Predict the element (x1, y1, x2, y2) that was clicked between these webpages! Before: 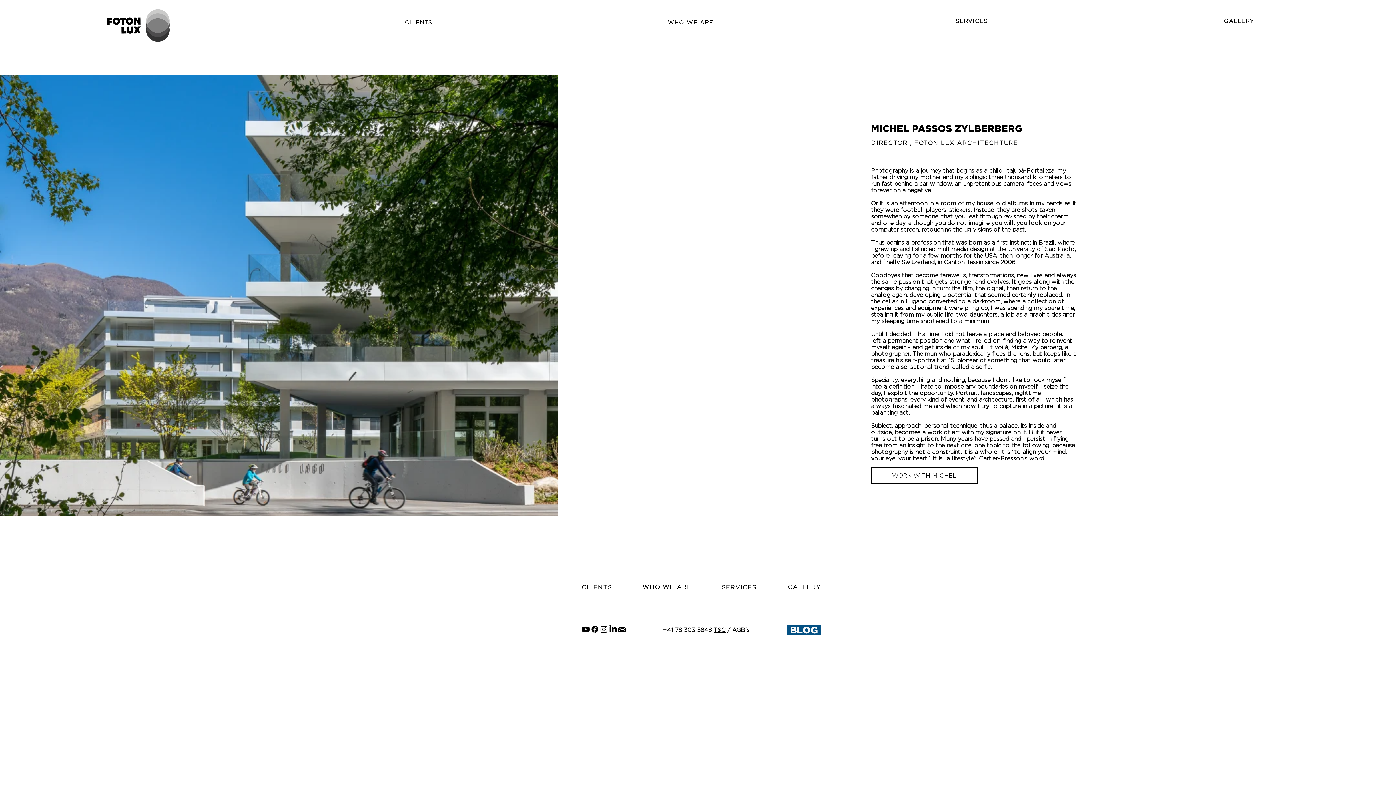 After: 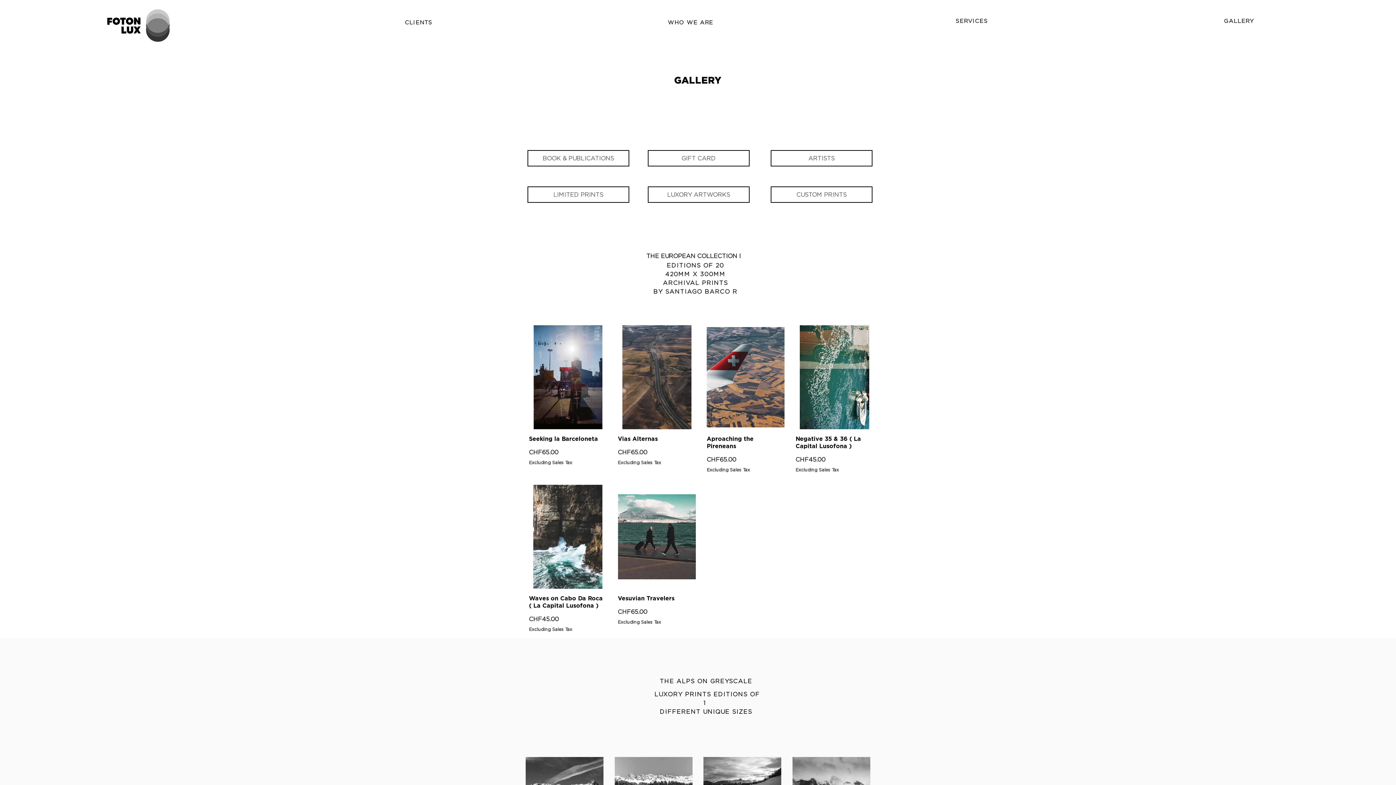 Action: label: GALLERY bbox: (1224, 18, 1254, 24)